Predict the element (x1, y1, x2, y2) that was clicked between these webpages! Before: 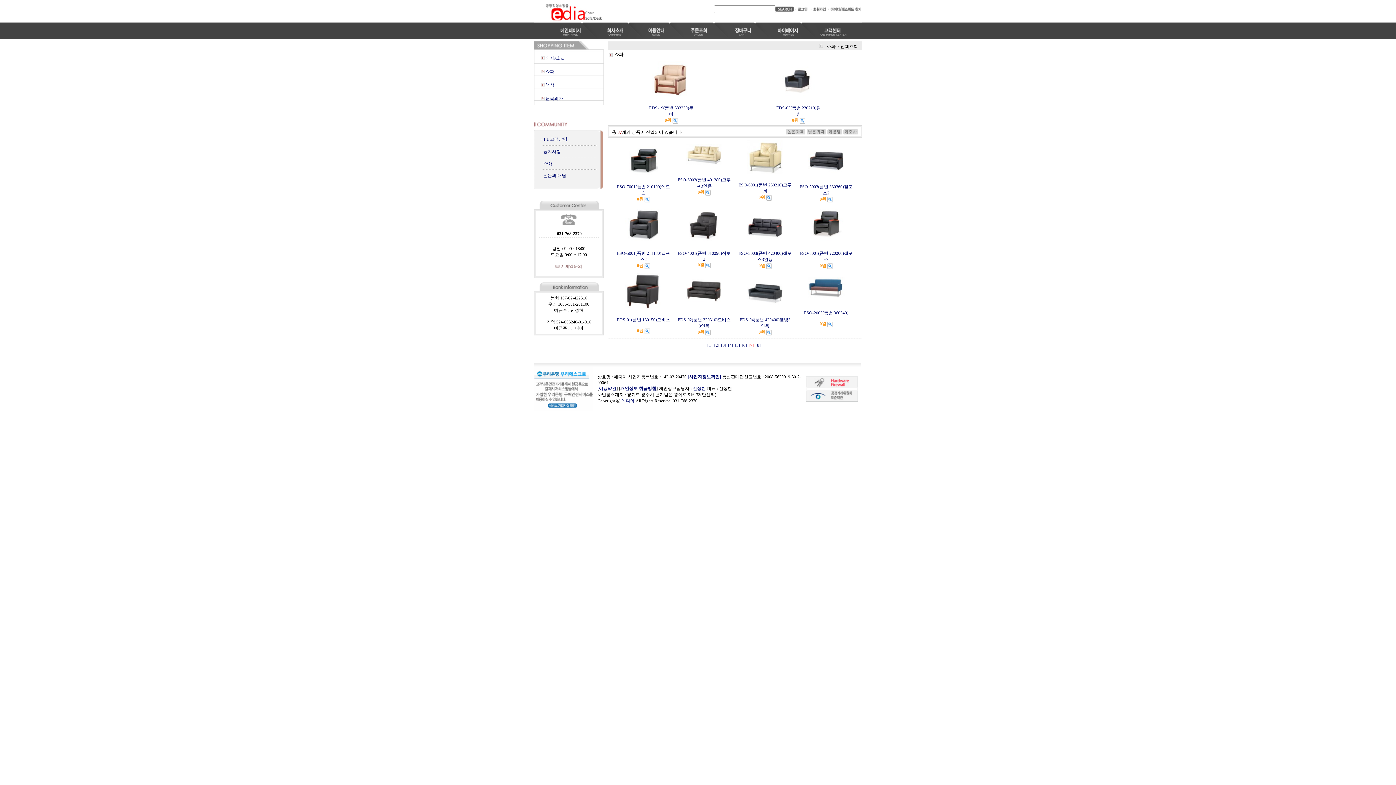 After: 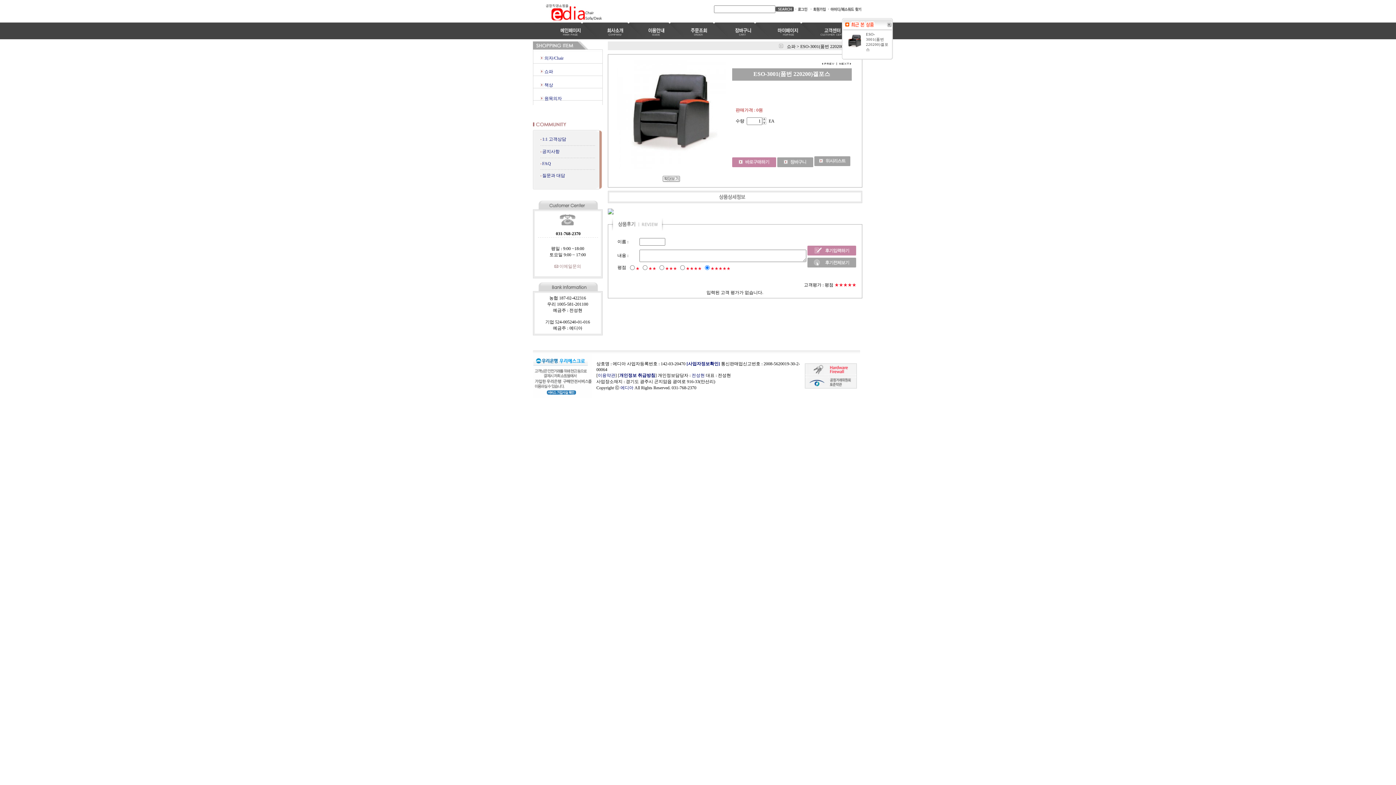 Action: bbox: (807, 221, 844, 226)